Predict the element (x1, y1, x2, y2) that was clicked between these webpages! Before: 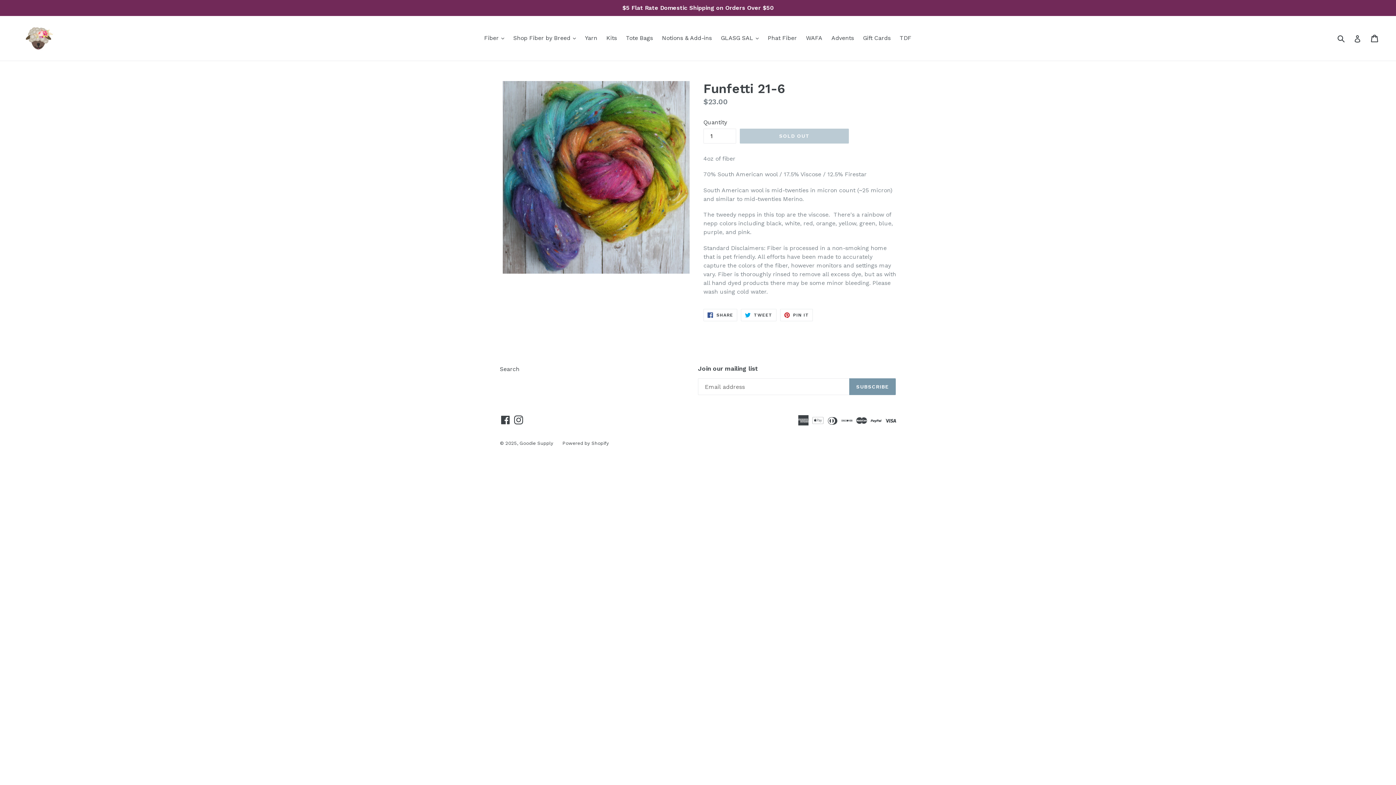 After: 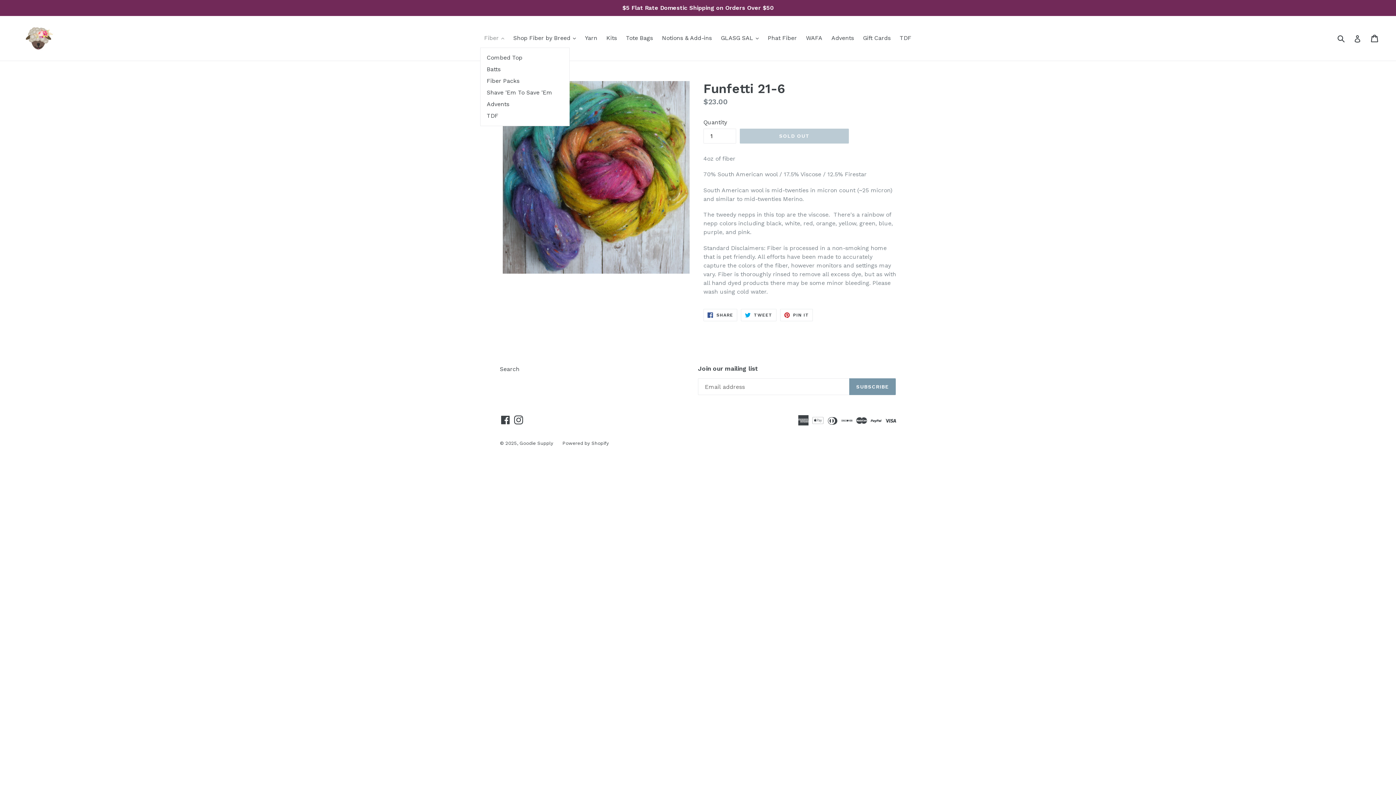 Action: label: Fiber 
expand bbox: (480, 32, 508, 43)